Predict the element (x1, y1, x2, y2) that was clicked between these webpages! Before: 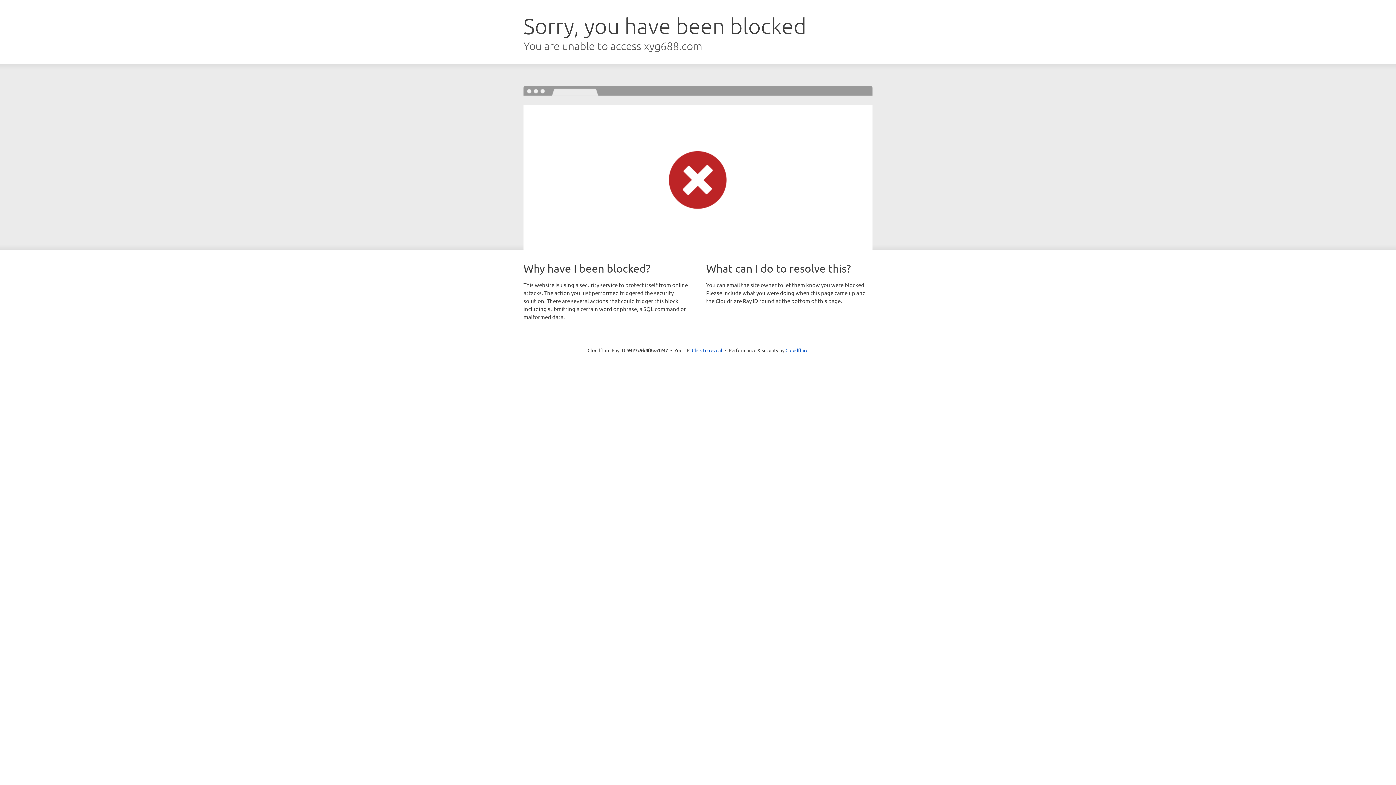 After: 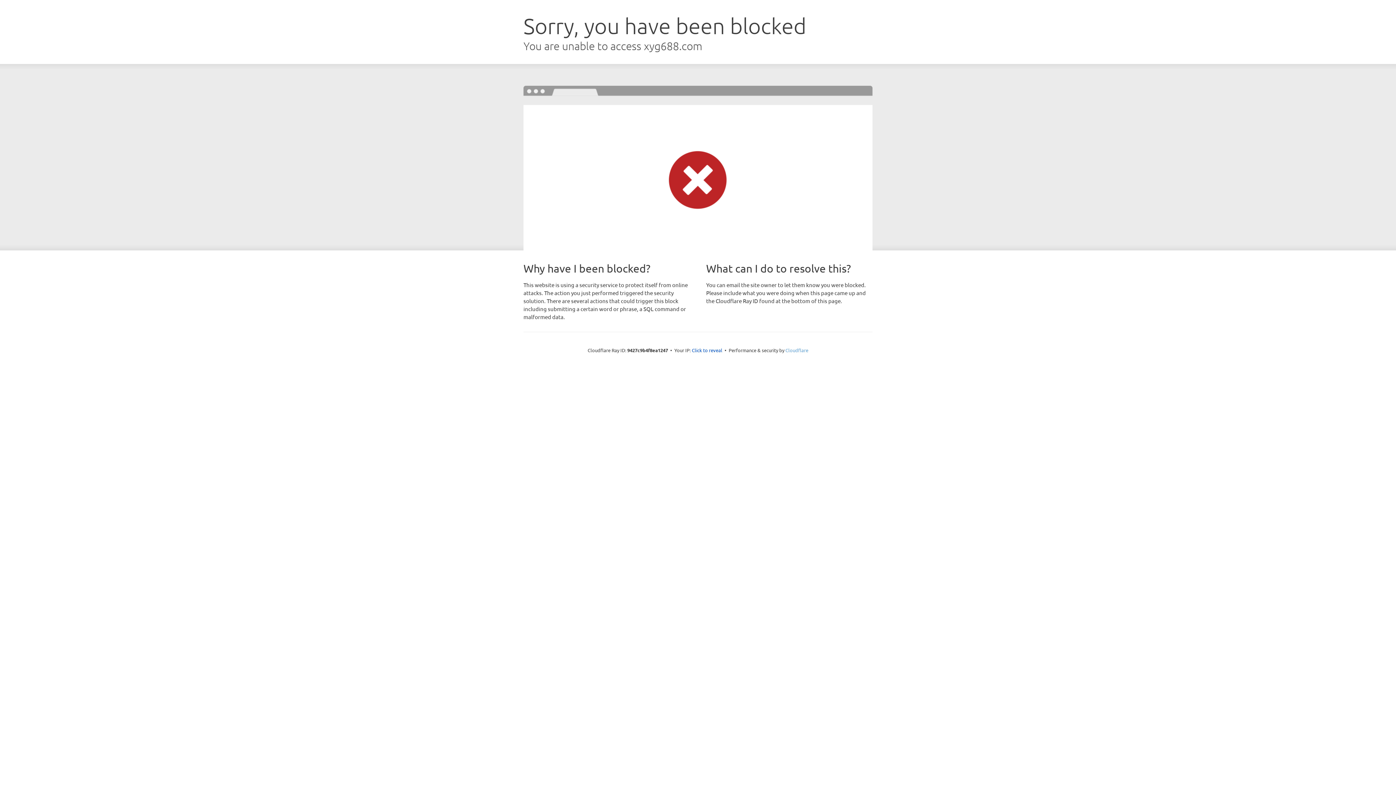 Action: bbox: (785, 347, 808, 353) label: Cloudflare